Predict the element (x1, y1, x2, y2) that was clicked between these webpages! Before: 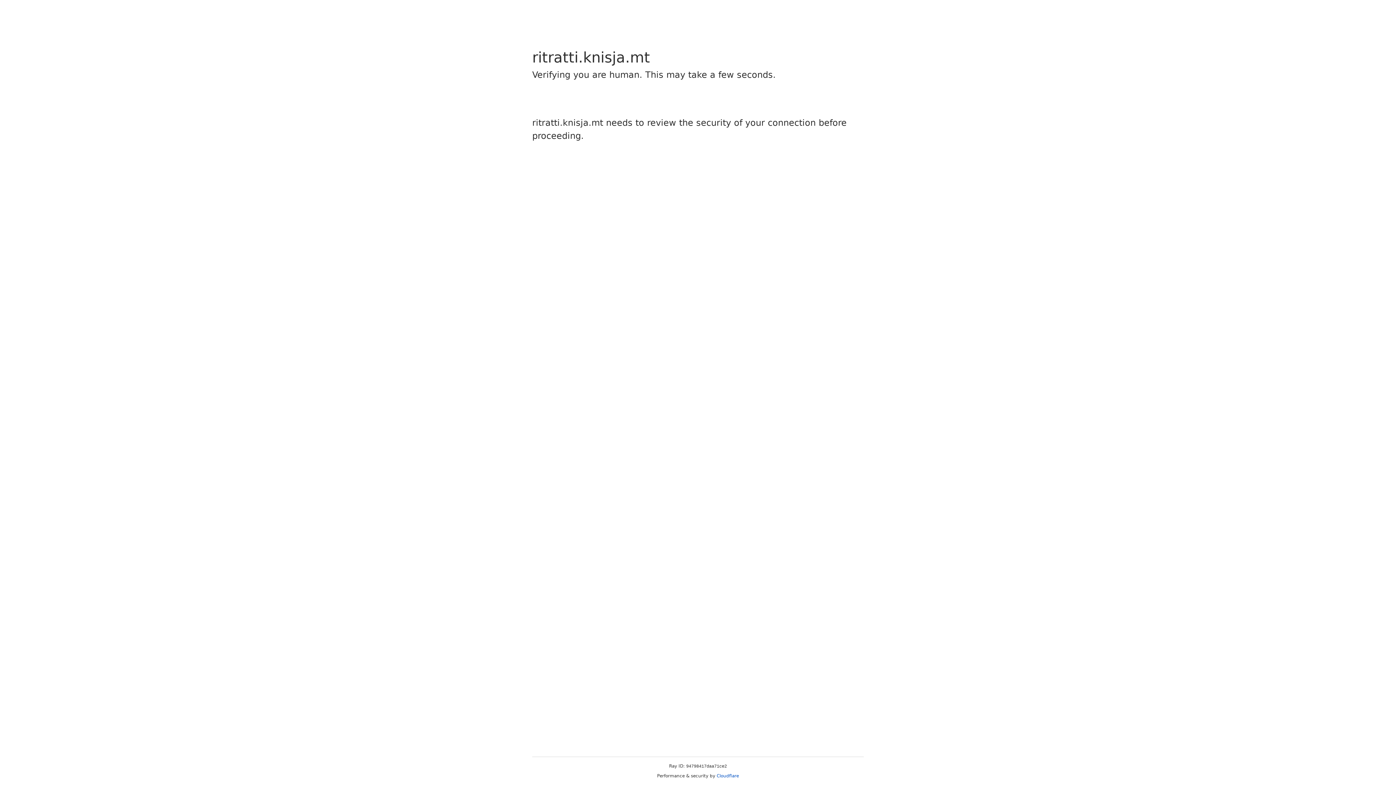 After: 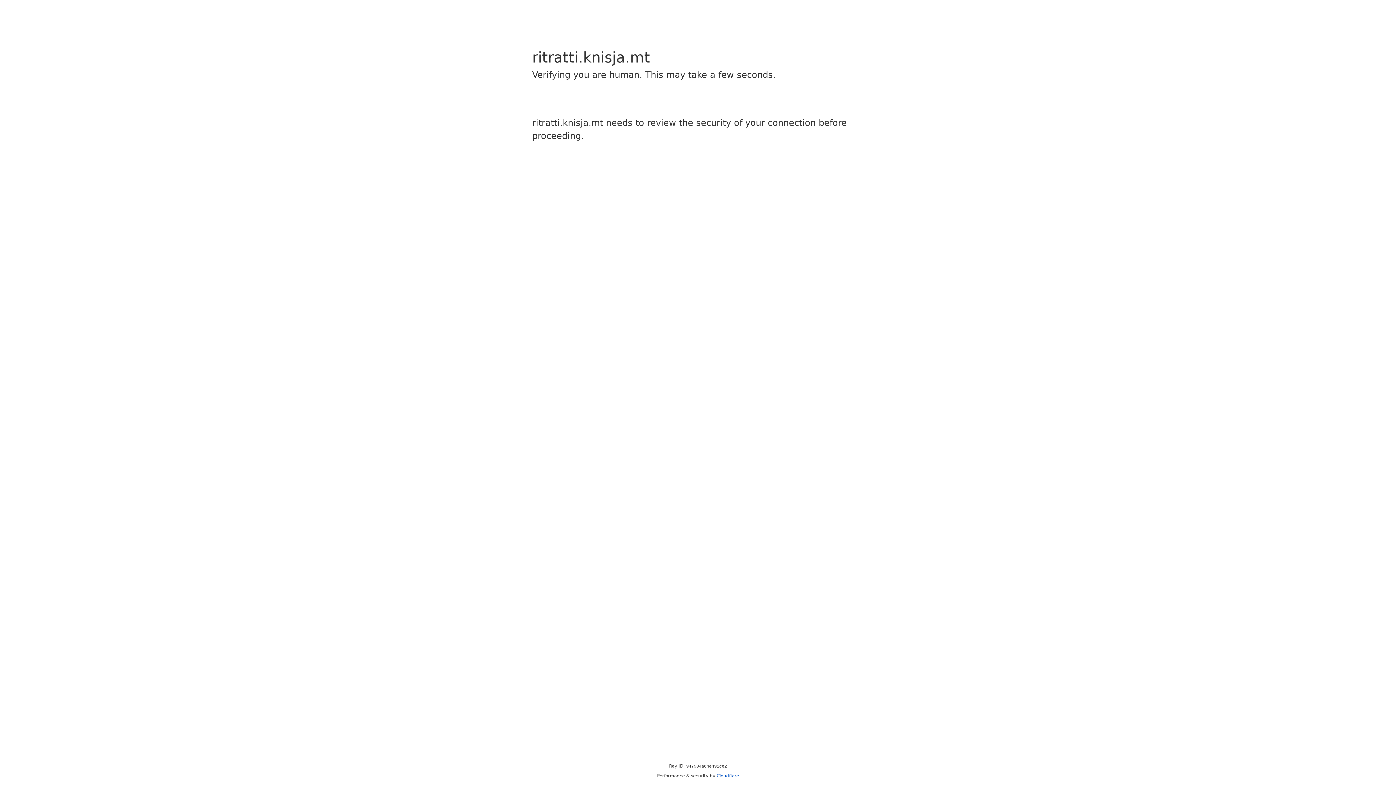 Action: bbox: (716, 773, 739, 778) label: Cloudflare